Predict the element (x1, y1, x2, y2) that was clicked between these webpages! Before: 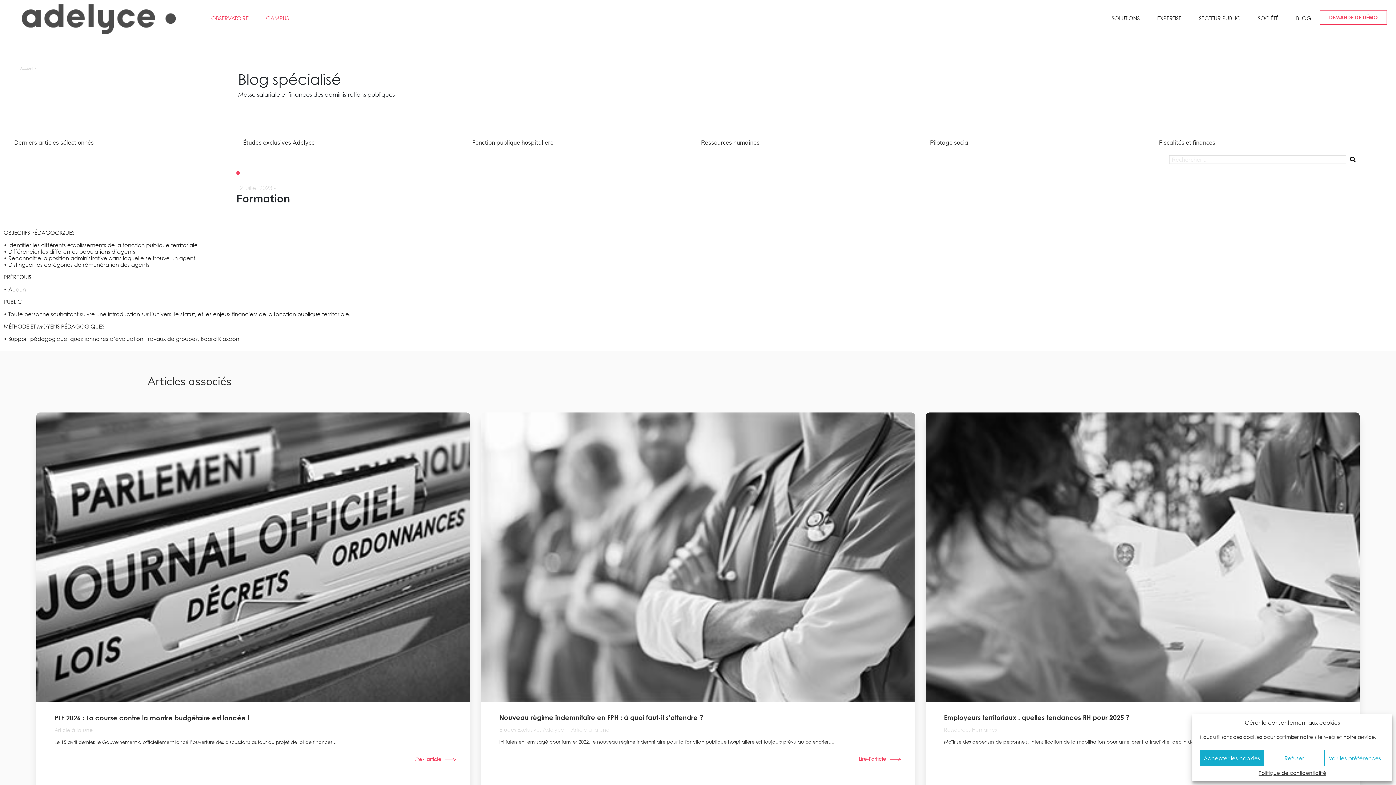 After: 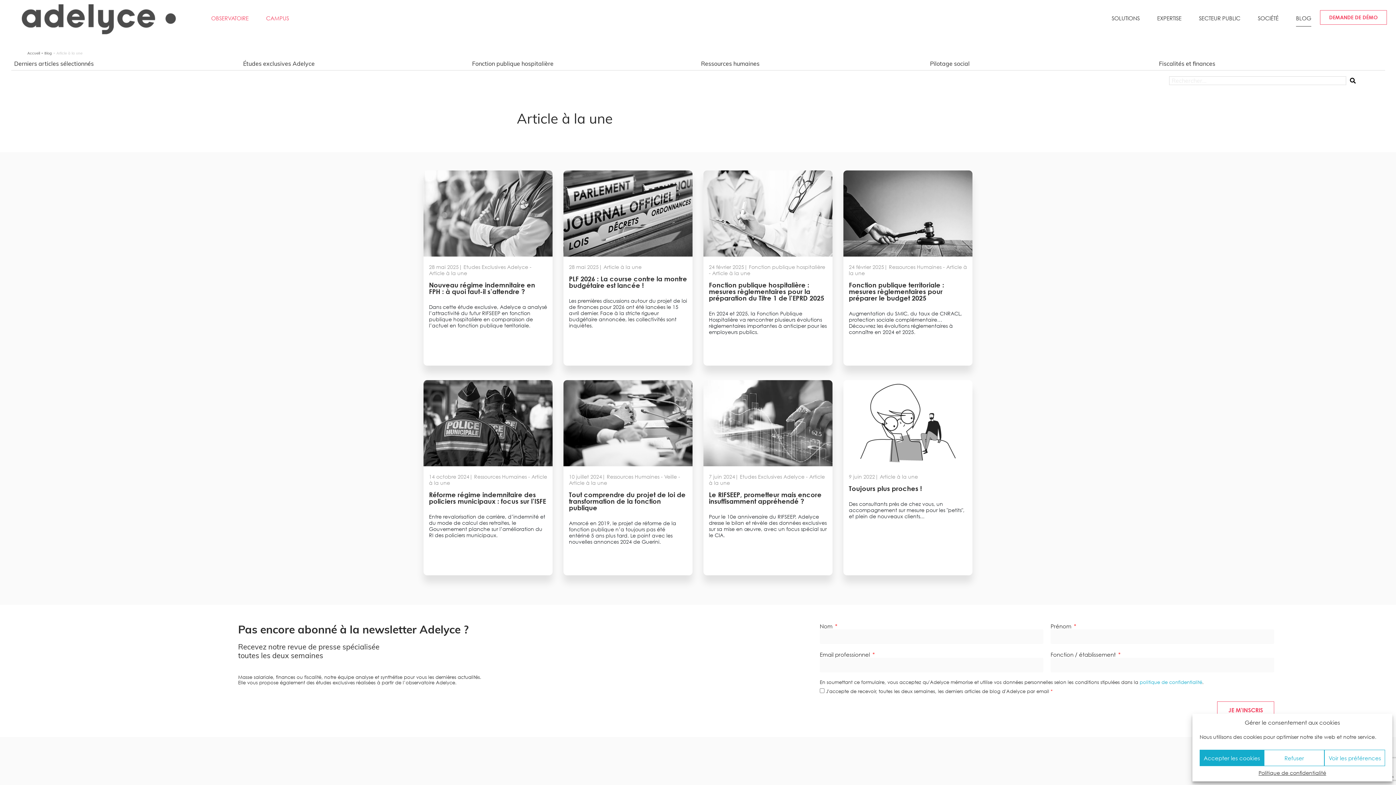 Action: bbox: (571, 726, 611, 732) label: Article à la une 